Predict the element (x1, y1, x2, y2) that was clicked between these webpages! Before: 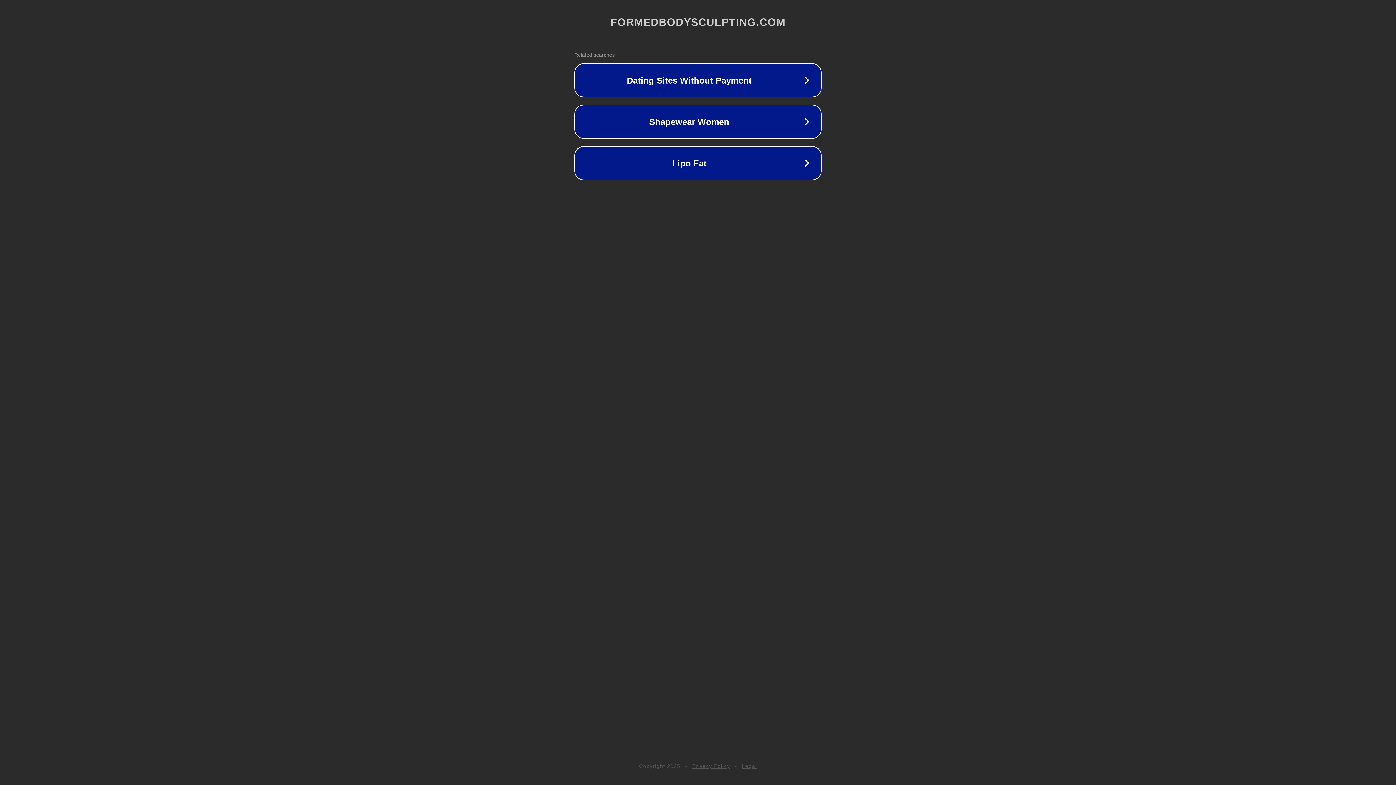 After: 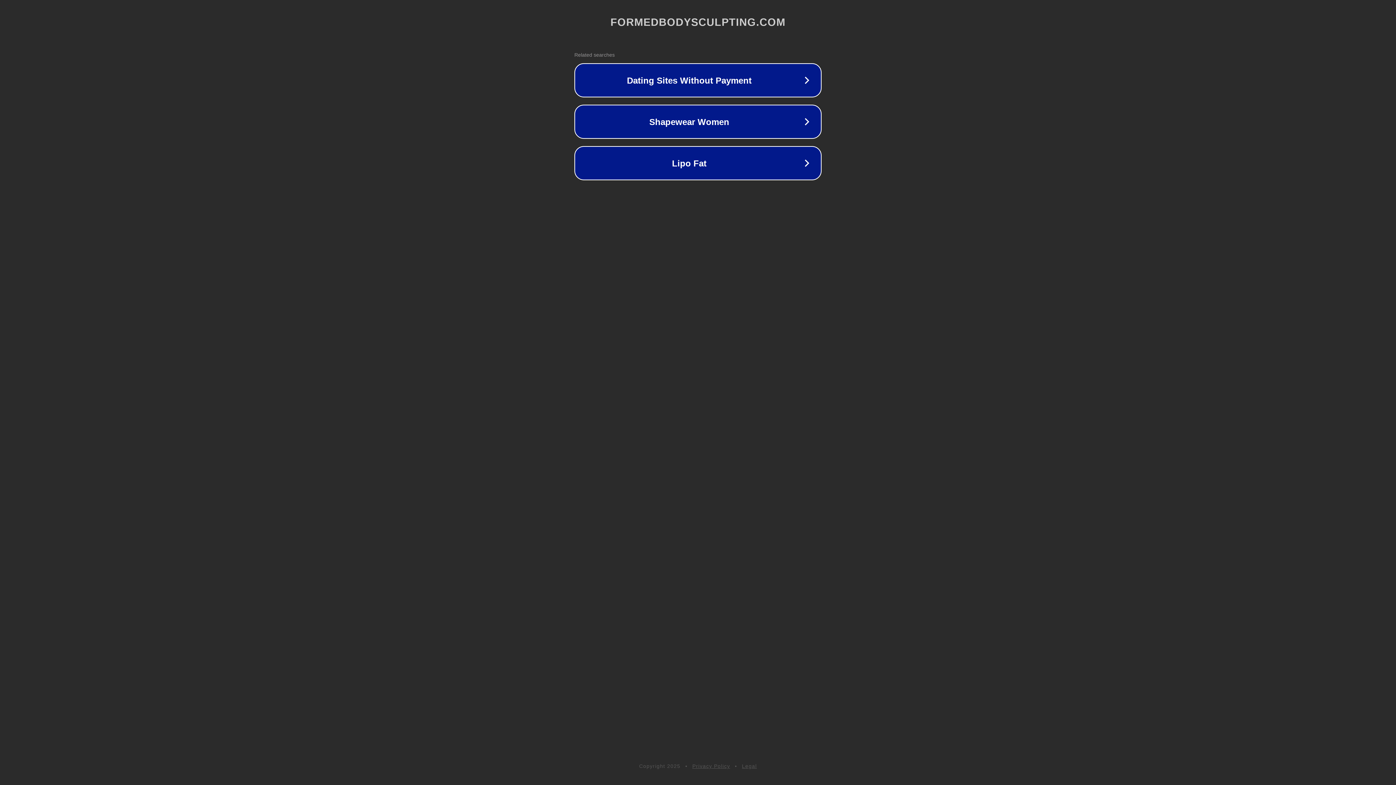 Action: label: Legal bbox: (742, 763, 757, 769)